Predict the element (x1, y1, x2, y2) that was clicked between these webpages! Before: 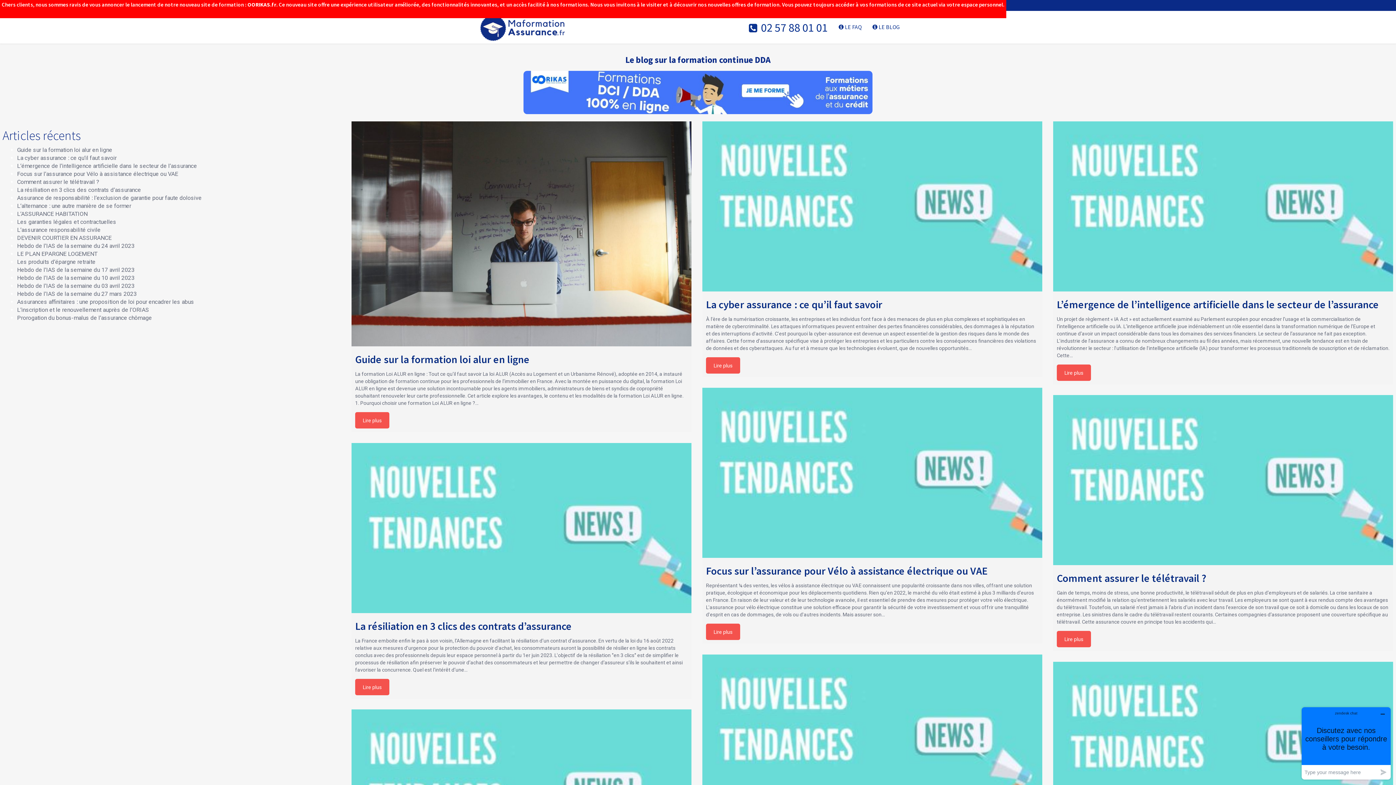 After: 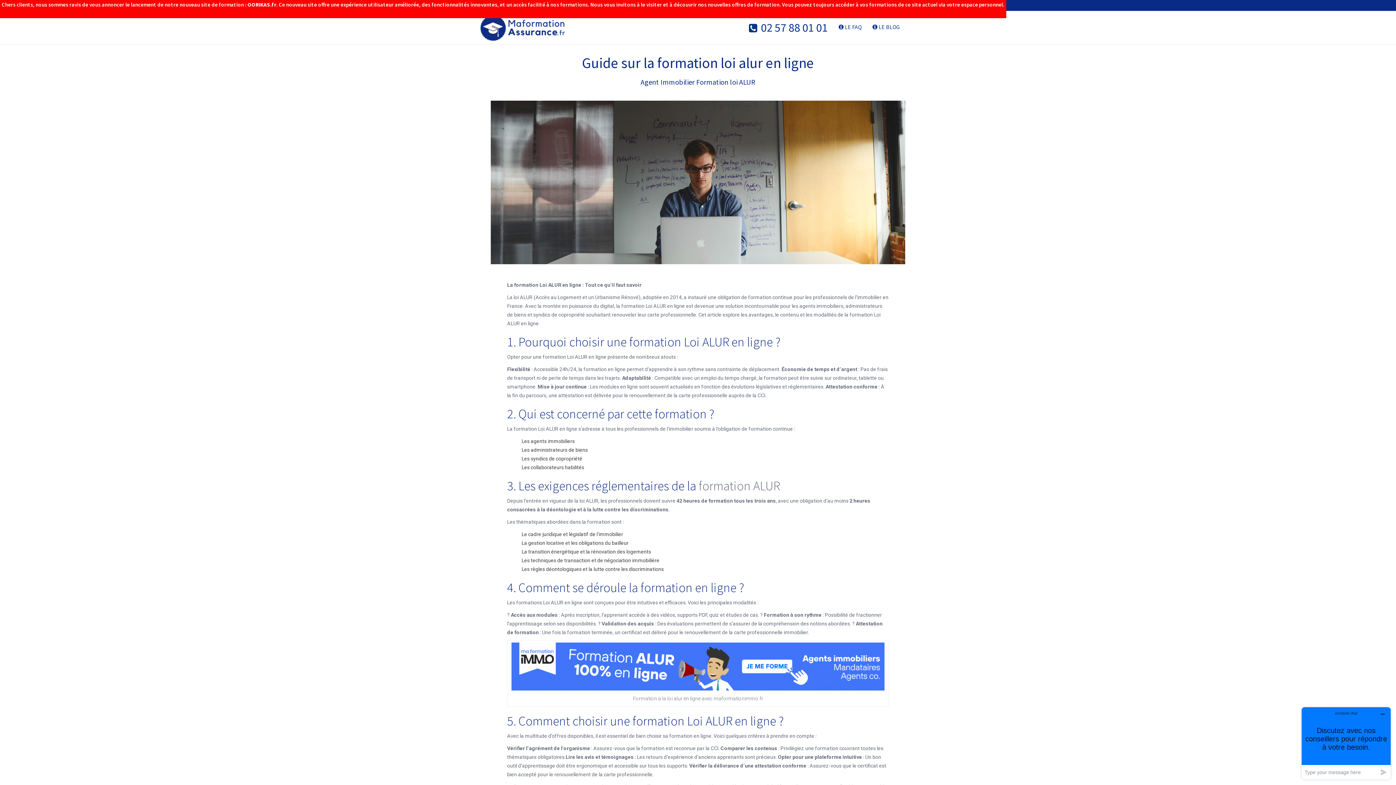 Action: label: Guide sur la formation loi alur en ligne bbox: (17, 146, 112, 153)